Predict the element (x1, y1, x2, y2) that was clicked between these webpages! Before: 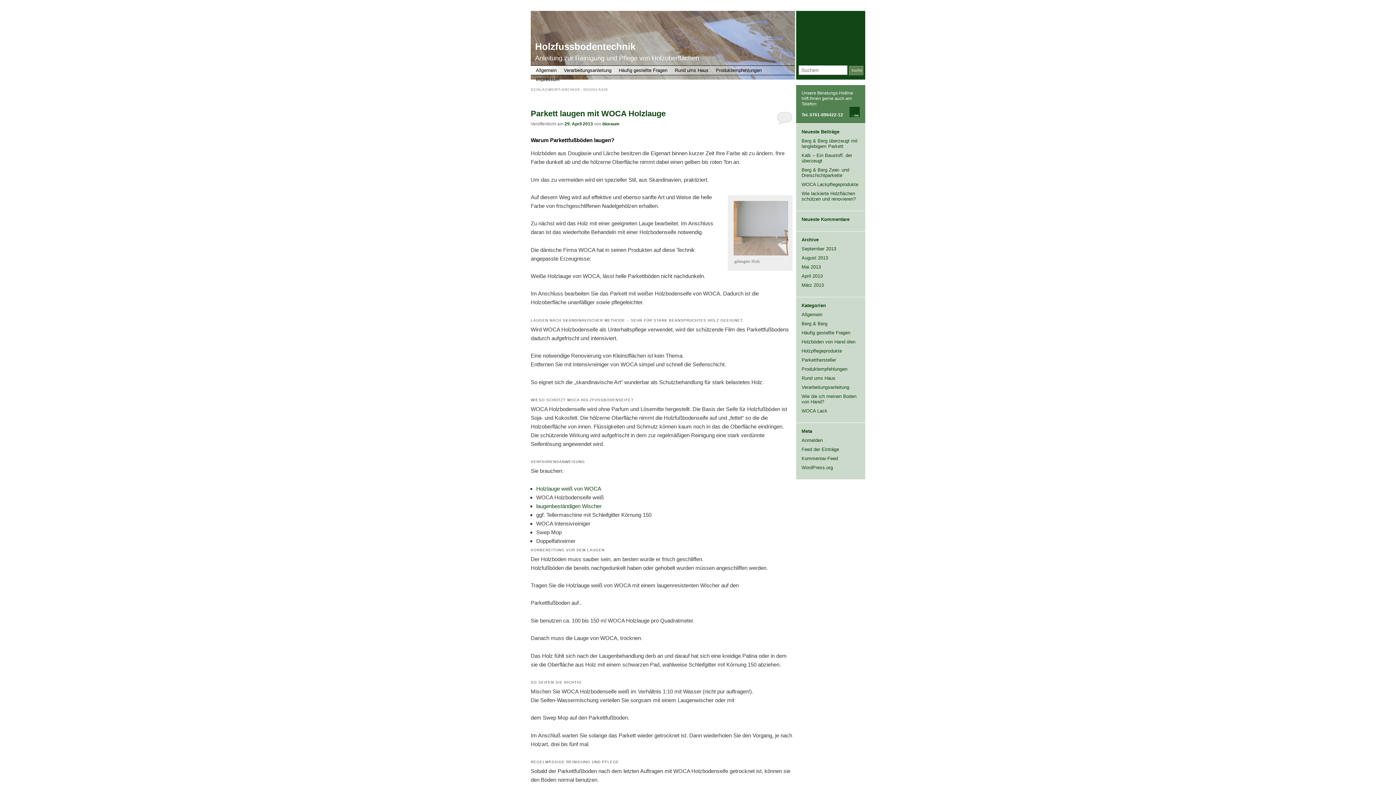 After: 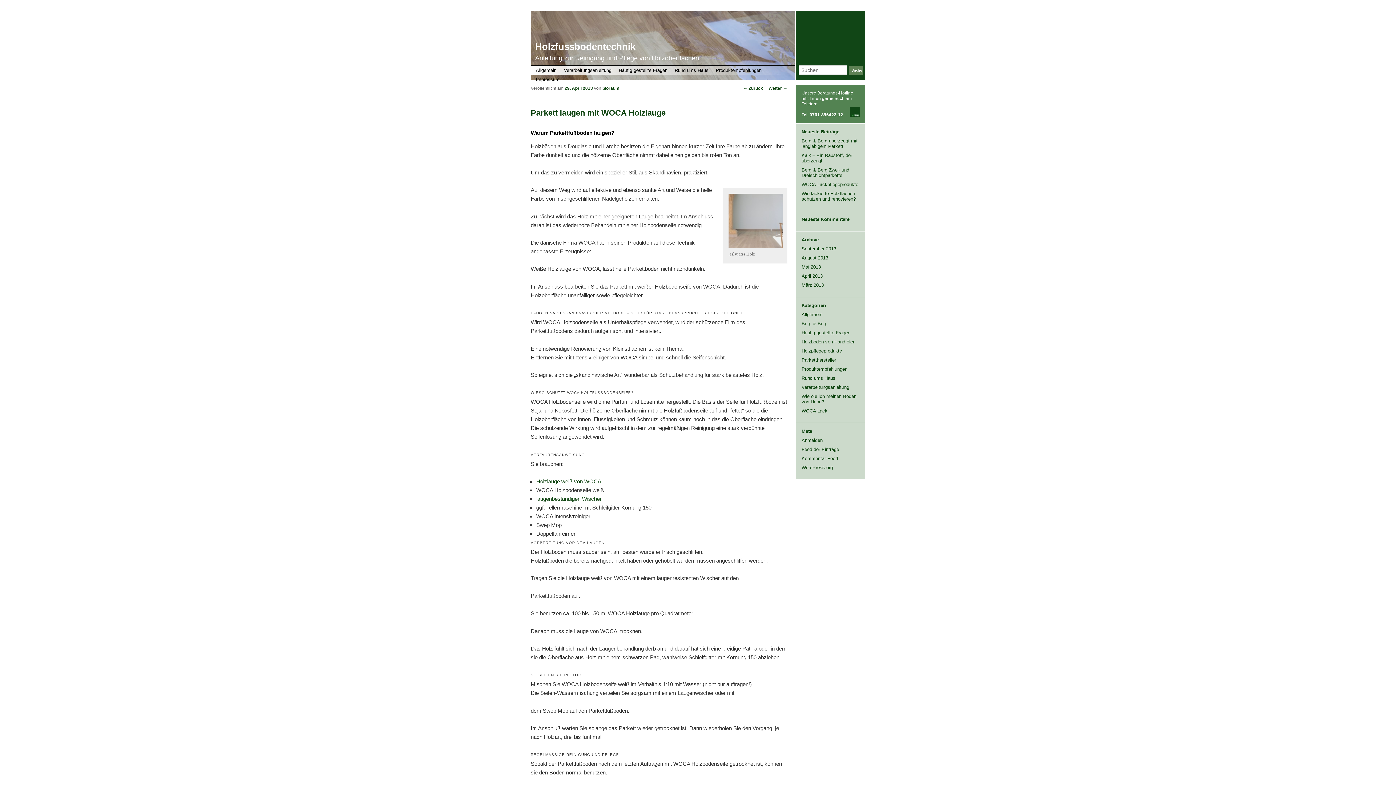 Action: bbox: (530, 109, 665, 118) label: Parkett laugen mit WOCA Holzlauge